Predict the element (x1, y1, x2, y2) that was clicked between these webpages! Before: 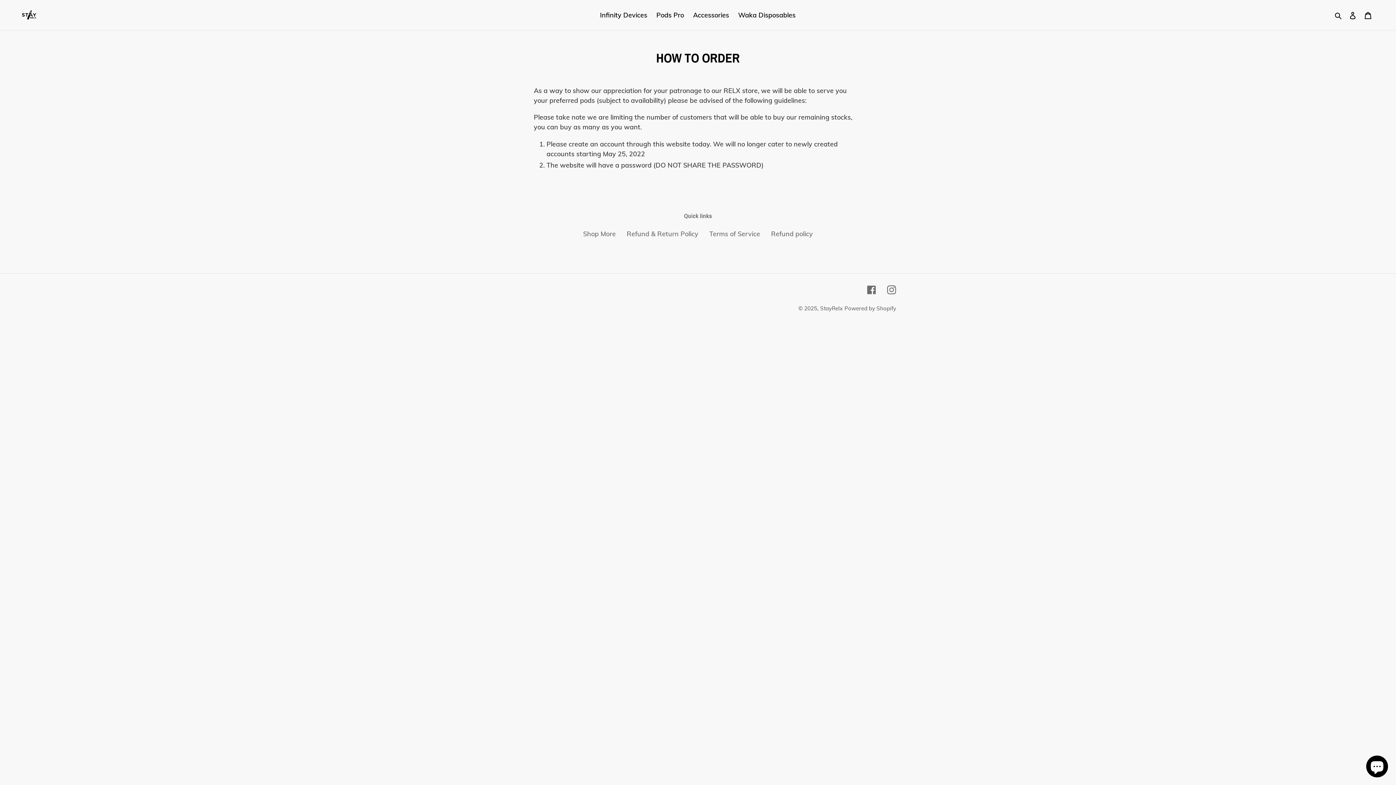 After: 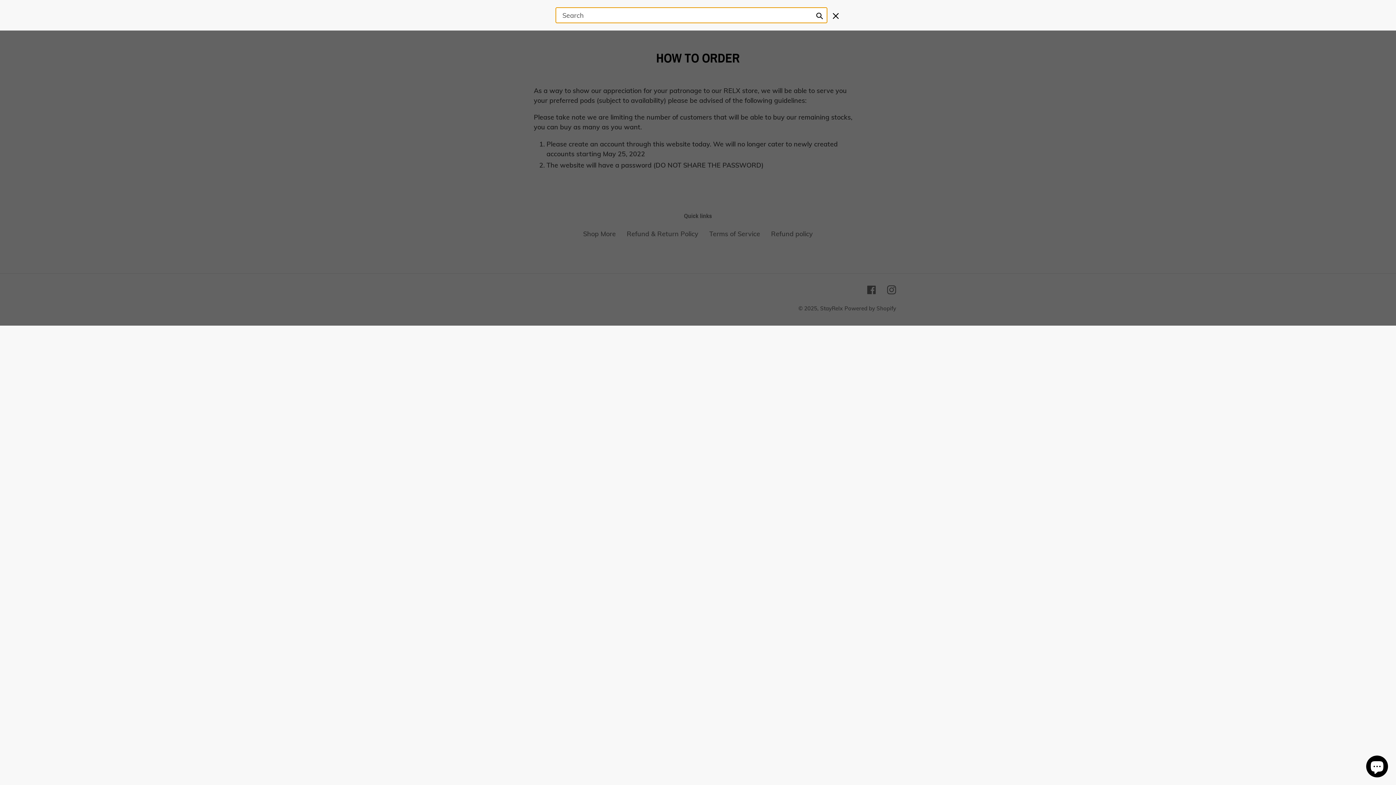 Action: bbox: (1332, 9, 1345, 20) label: Search